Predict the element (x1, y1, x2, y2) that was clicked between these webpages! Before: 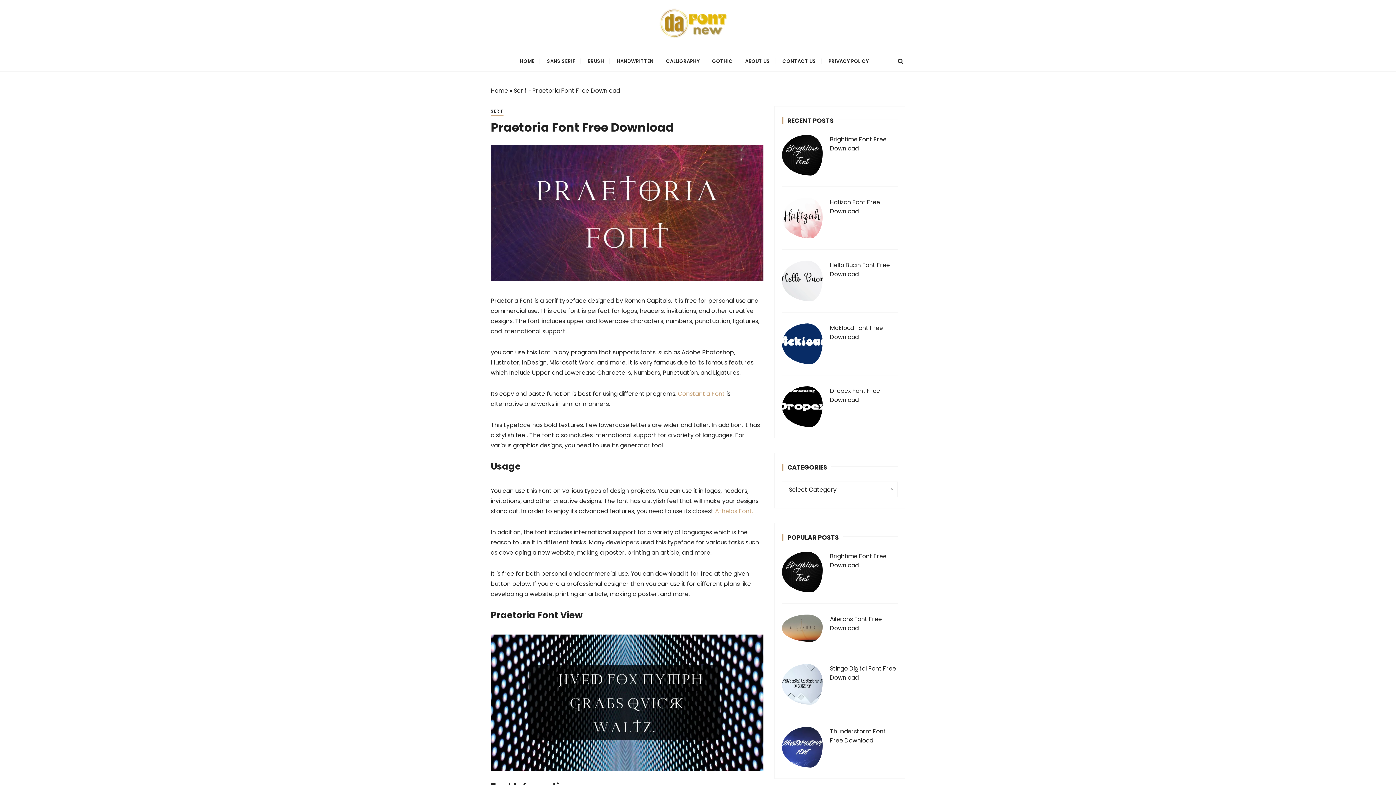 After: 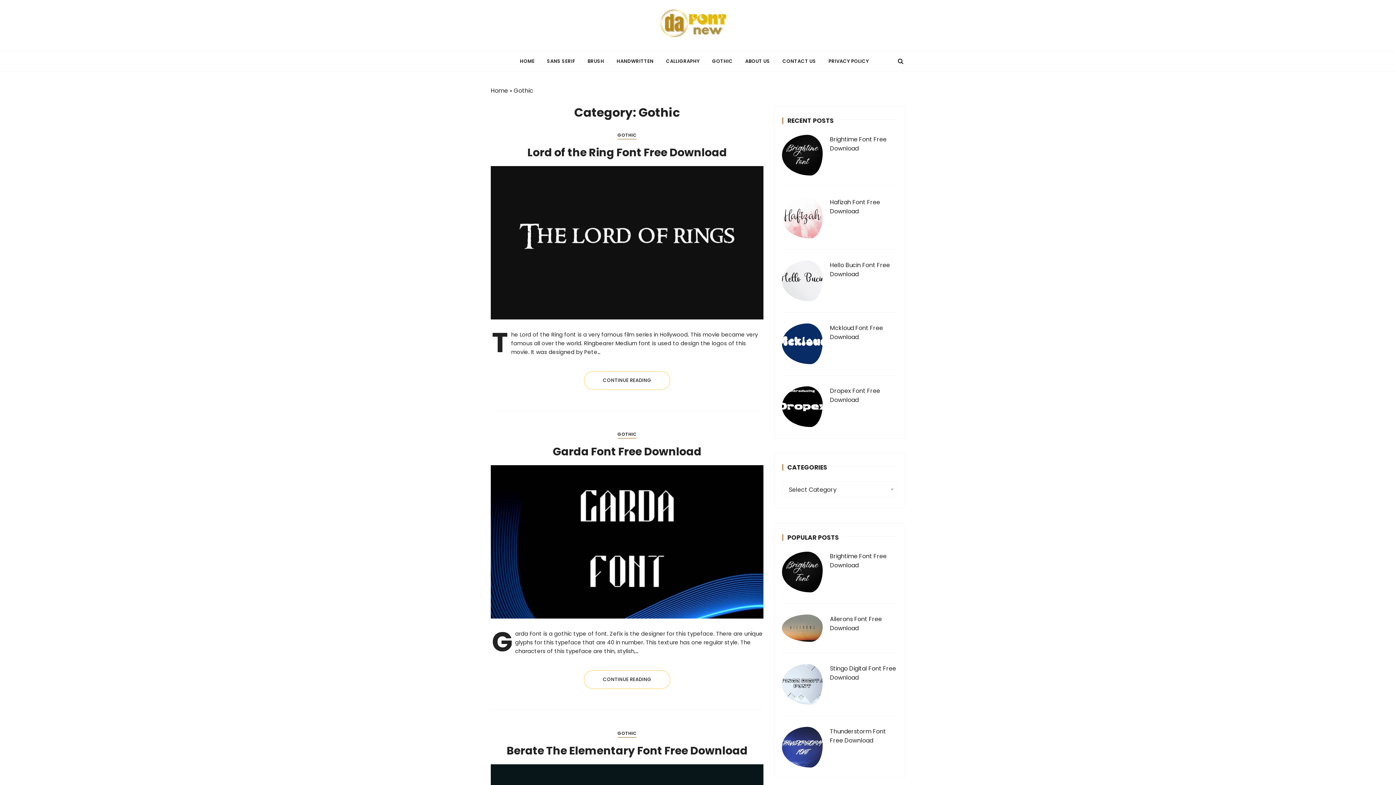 Action: bbox: (706, 51, 738, 71) label: GOTHIC